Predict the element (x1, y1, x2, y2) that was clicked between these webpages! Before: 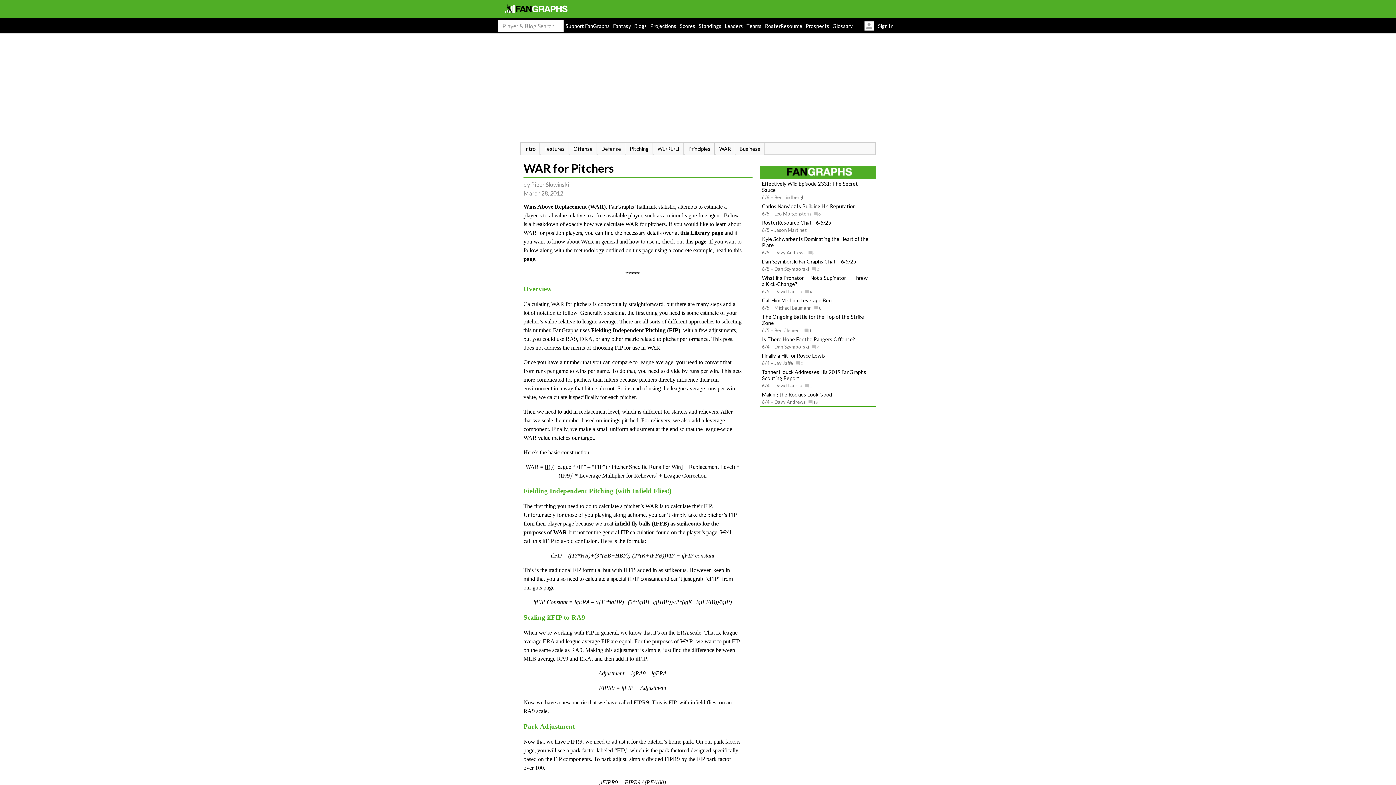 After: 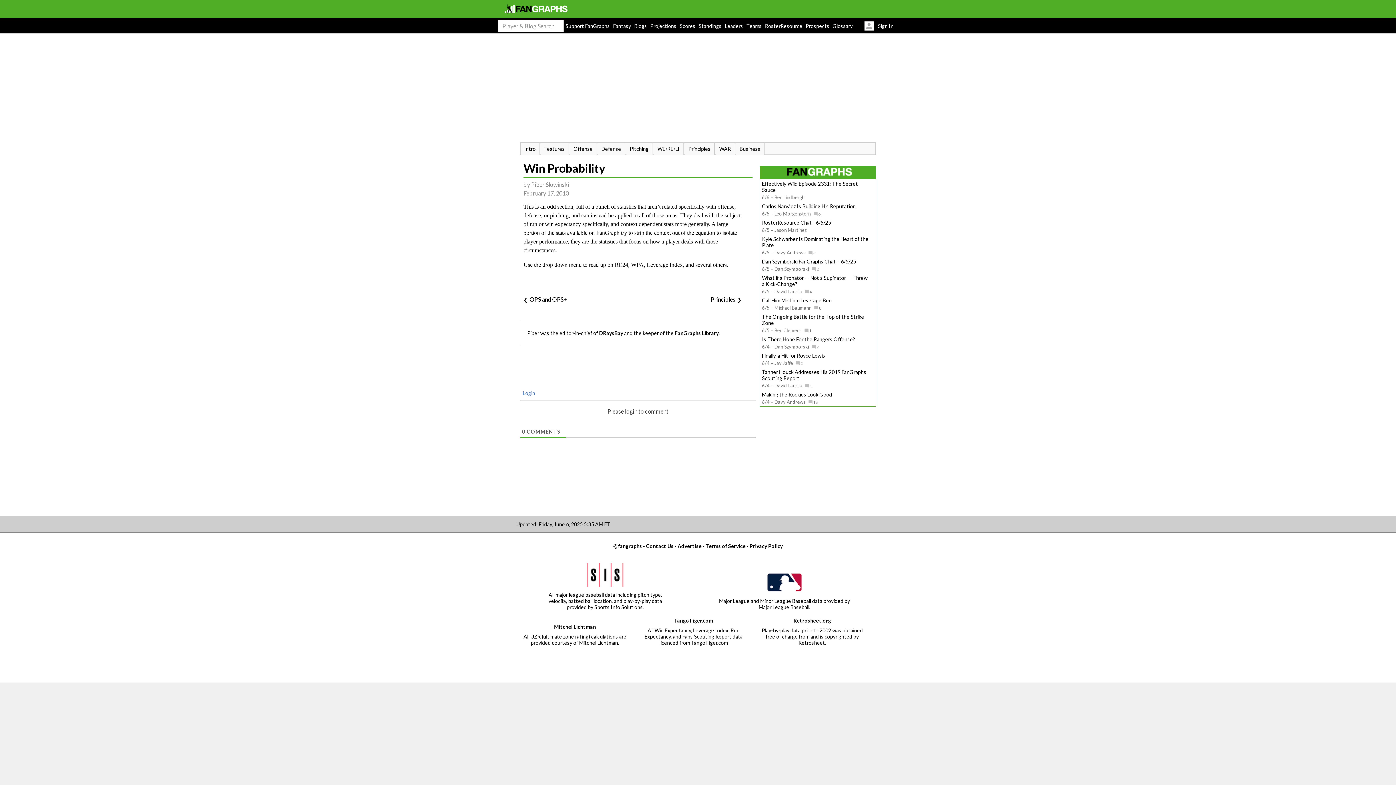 Action: bbox: (657, 145, 679, 151) label: WE/RE/LI